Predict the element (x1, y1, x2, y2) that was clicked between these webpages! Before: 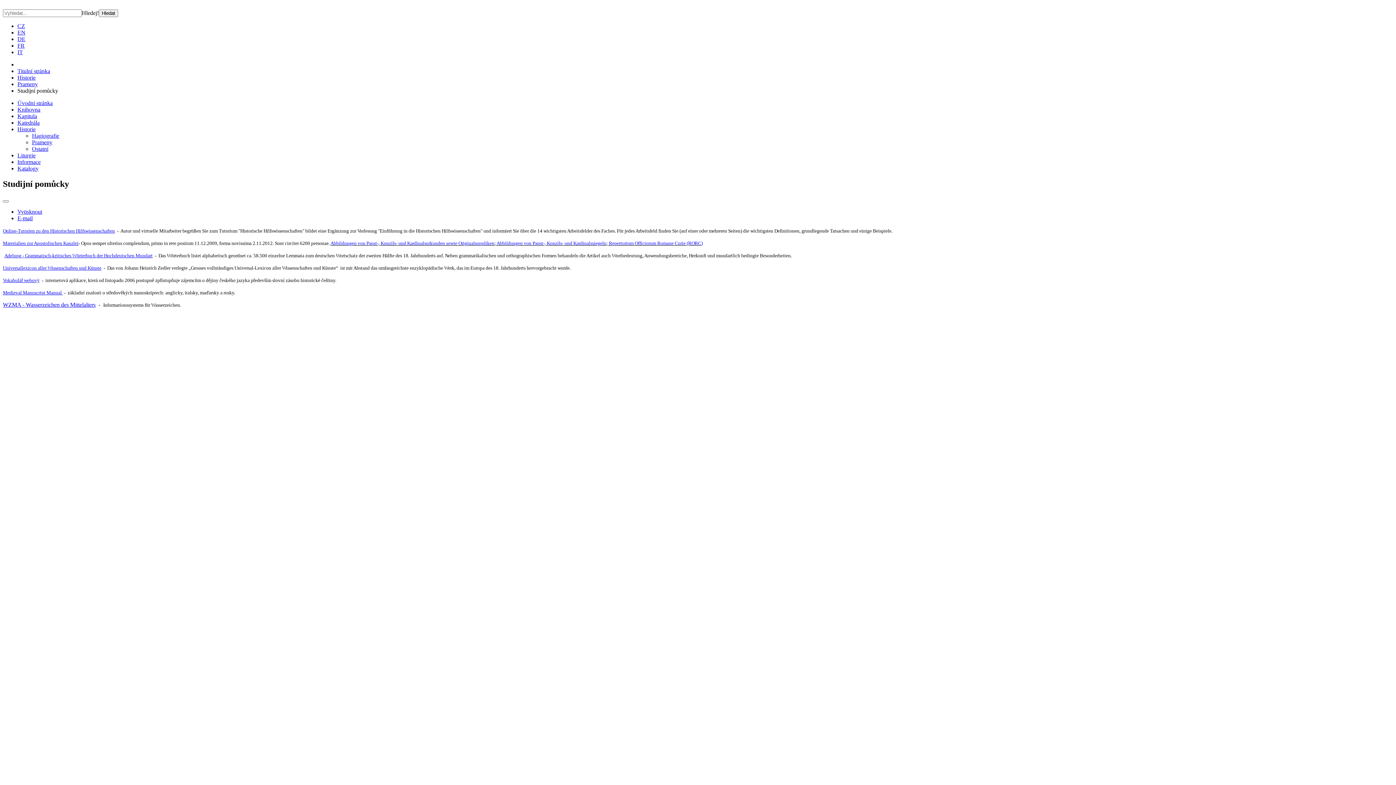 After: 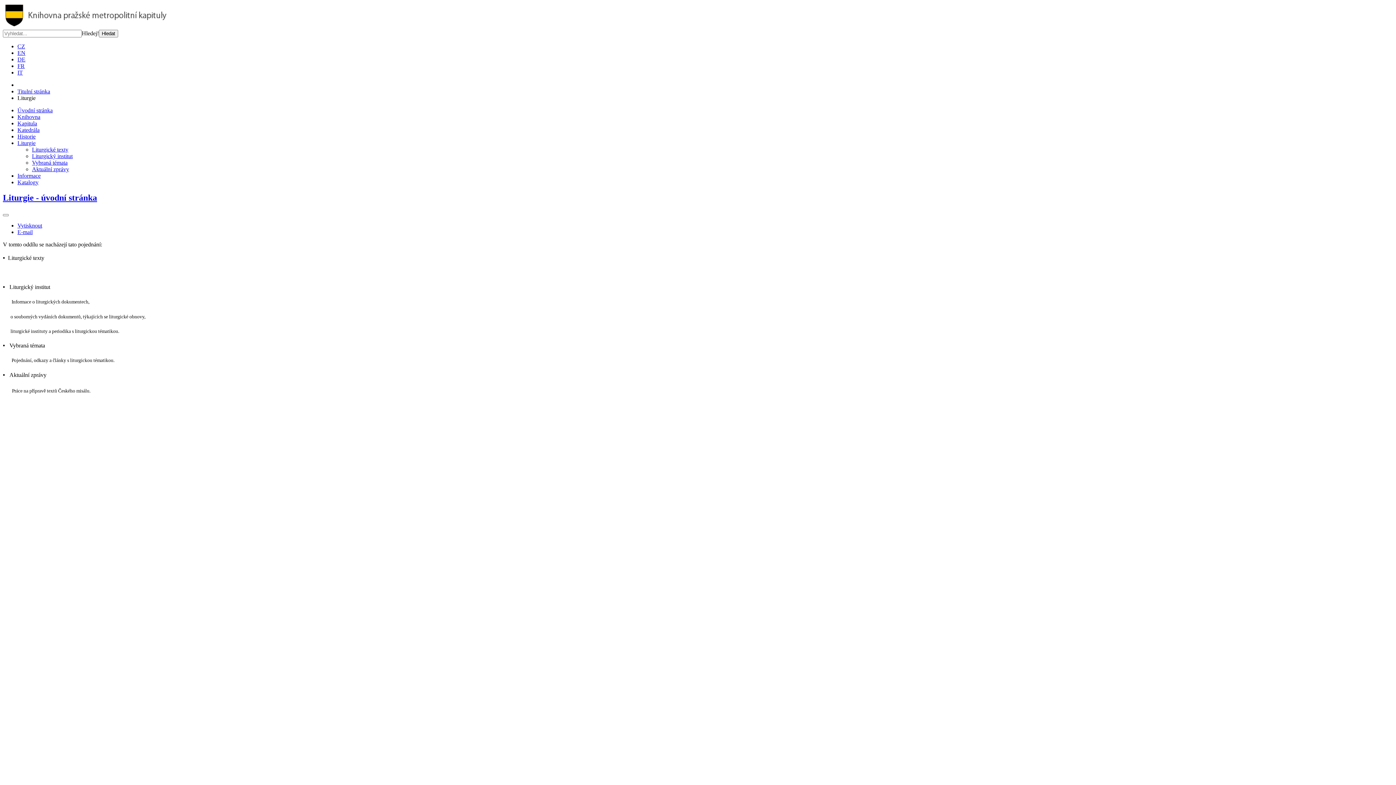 Action: label: Liturgie bbox: (17, 152, 35, 158)